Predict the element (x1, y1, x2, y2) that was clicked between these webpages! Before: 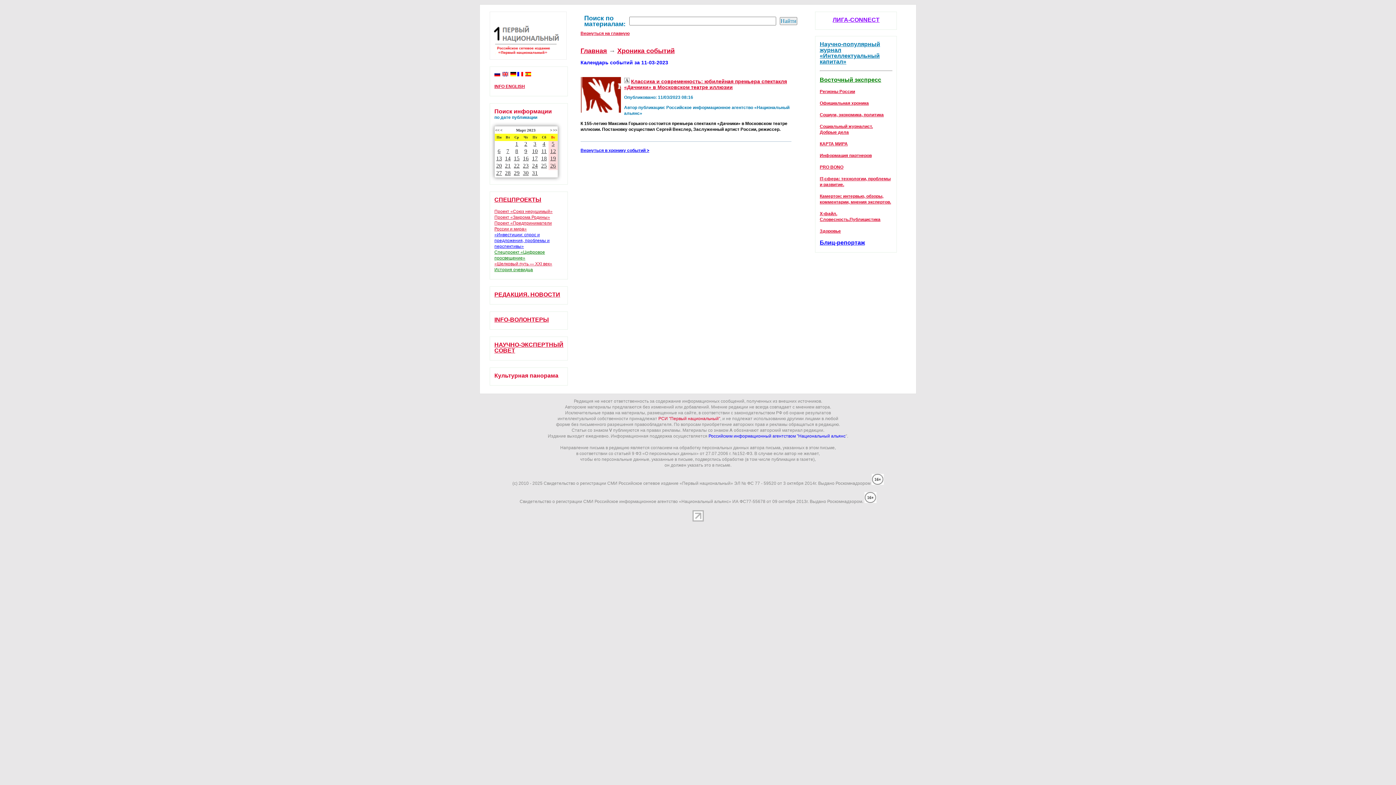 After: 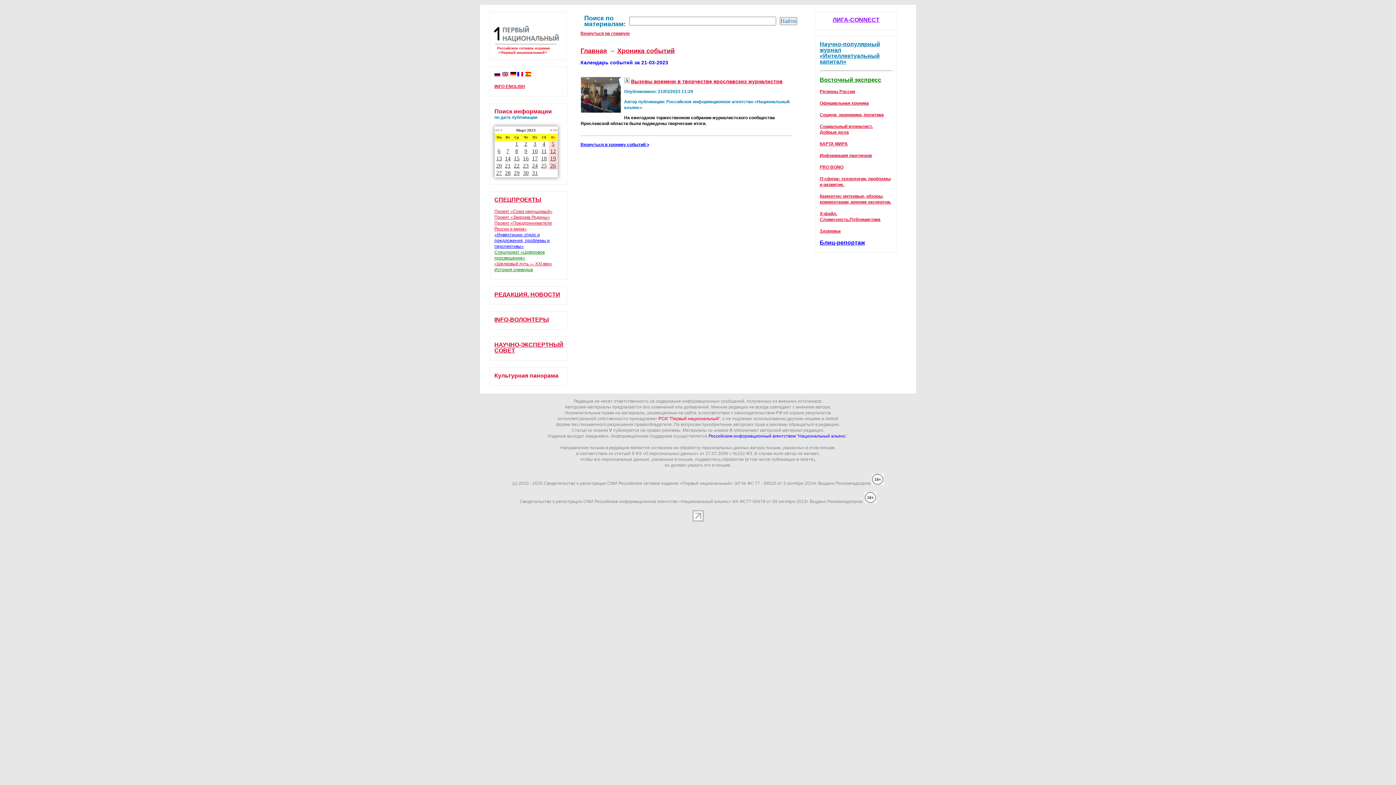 Action: bbox: (503, 162, 512, 170) label: 21